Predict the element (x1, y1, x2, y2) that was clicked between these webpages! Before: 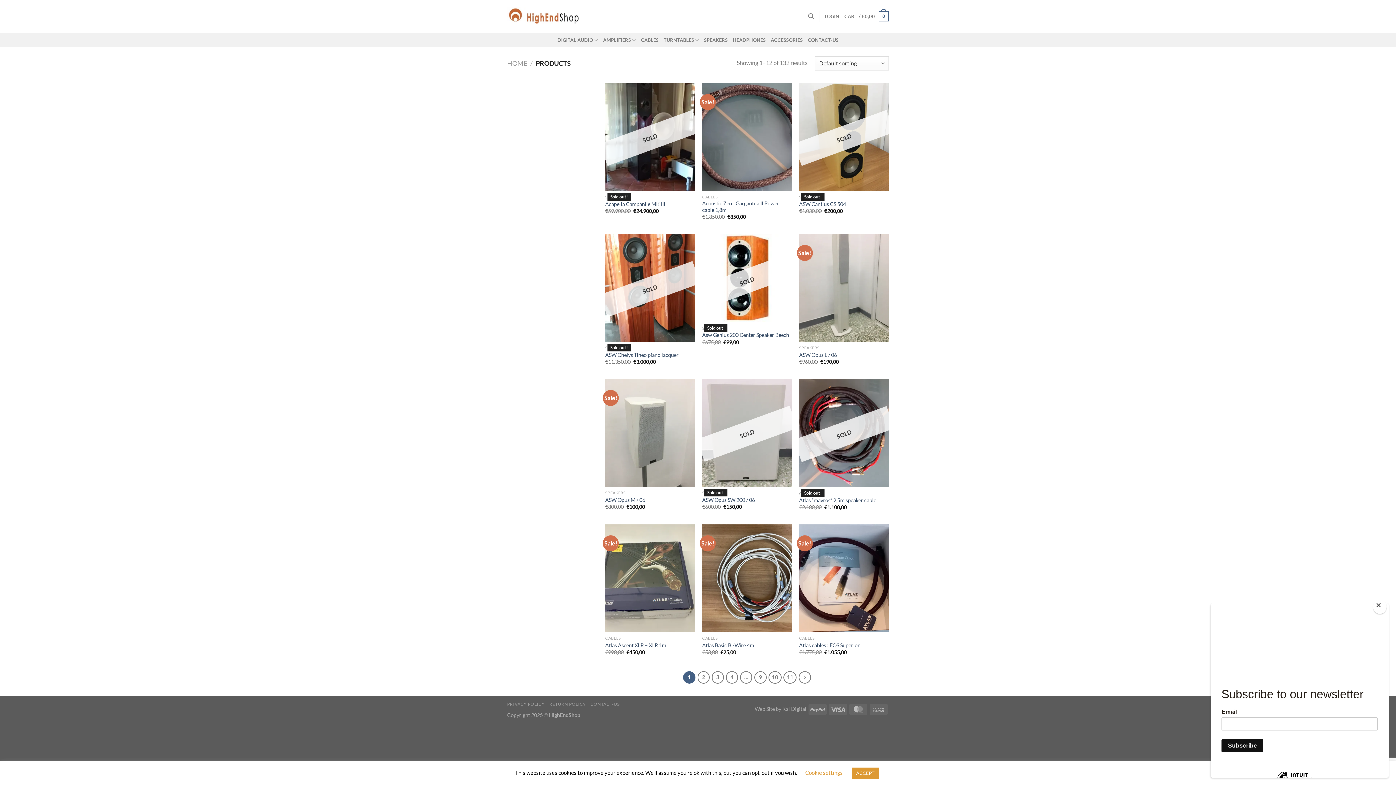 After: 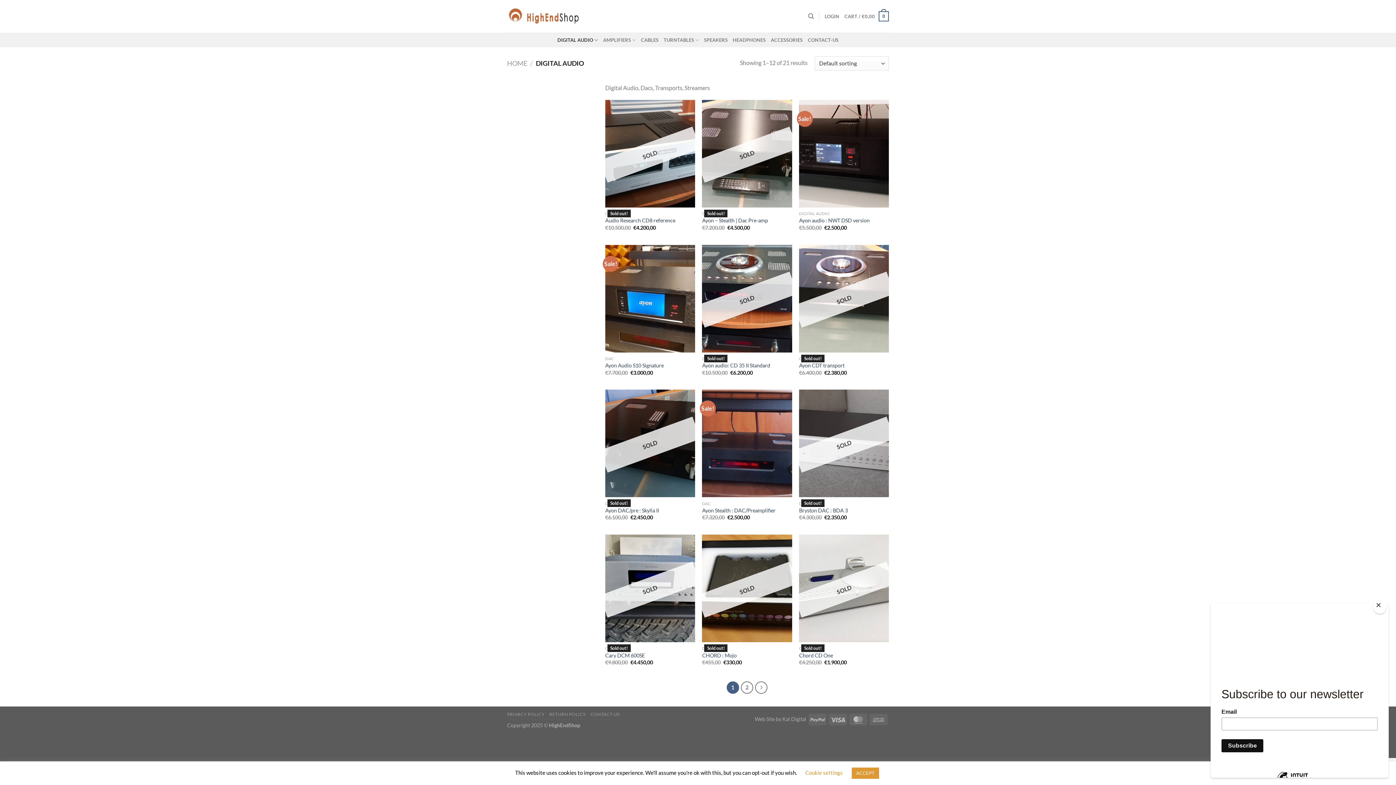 Action: label: DIGITAL AUDIO bbox: (557, 32, 598, 47)